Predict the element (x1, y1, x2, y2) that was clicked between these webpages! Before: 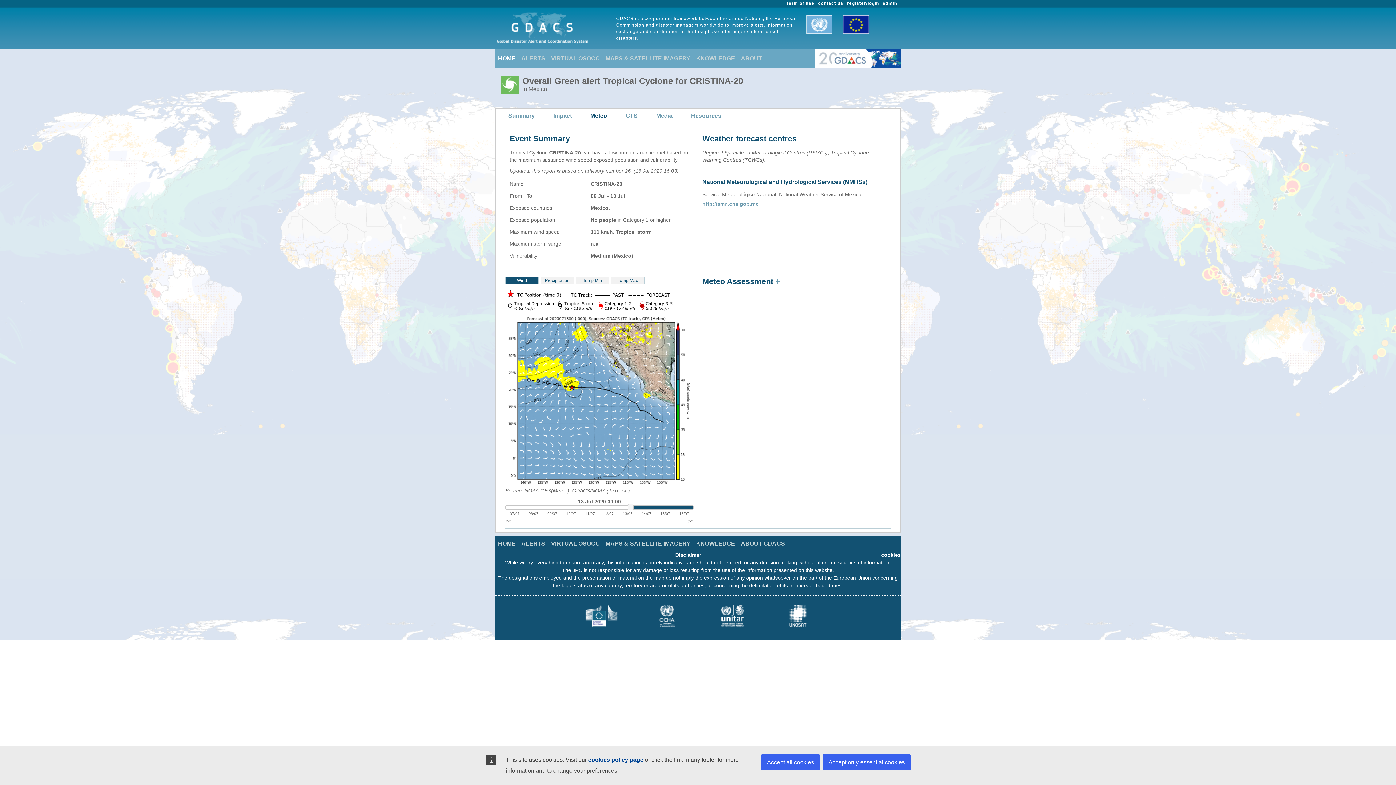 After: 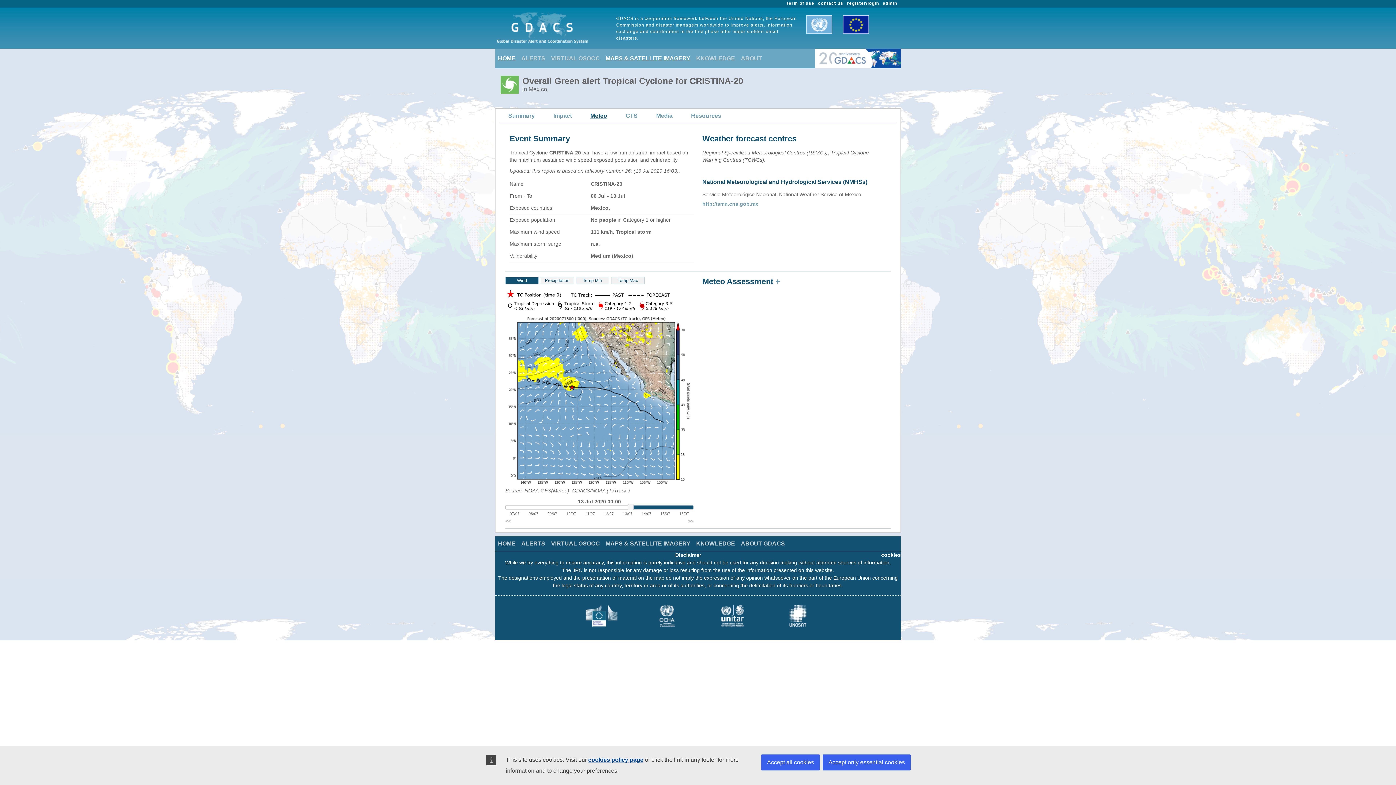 Action: bbox: (602, 51, 693, 65) label: MAPS & SATELLITE IMAGERY